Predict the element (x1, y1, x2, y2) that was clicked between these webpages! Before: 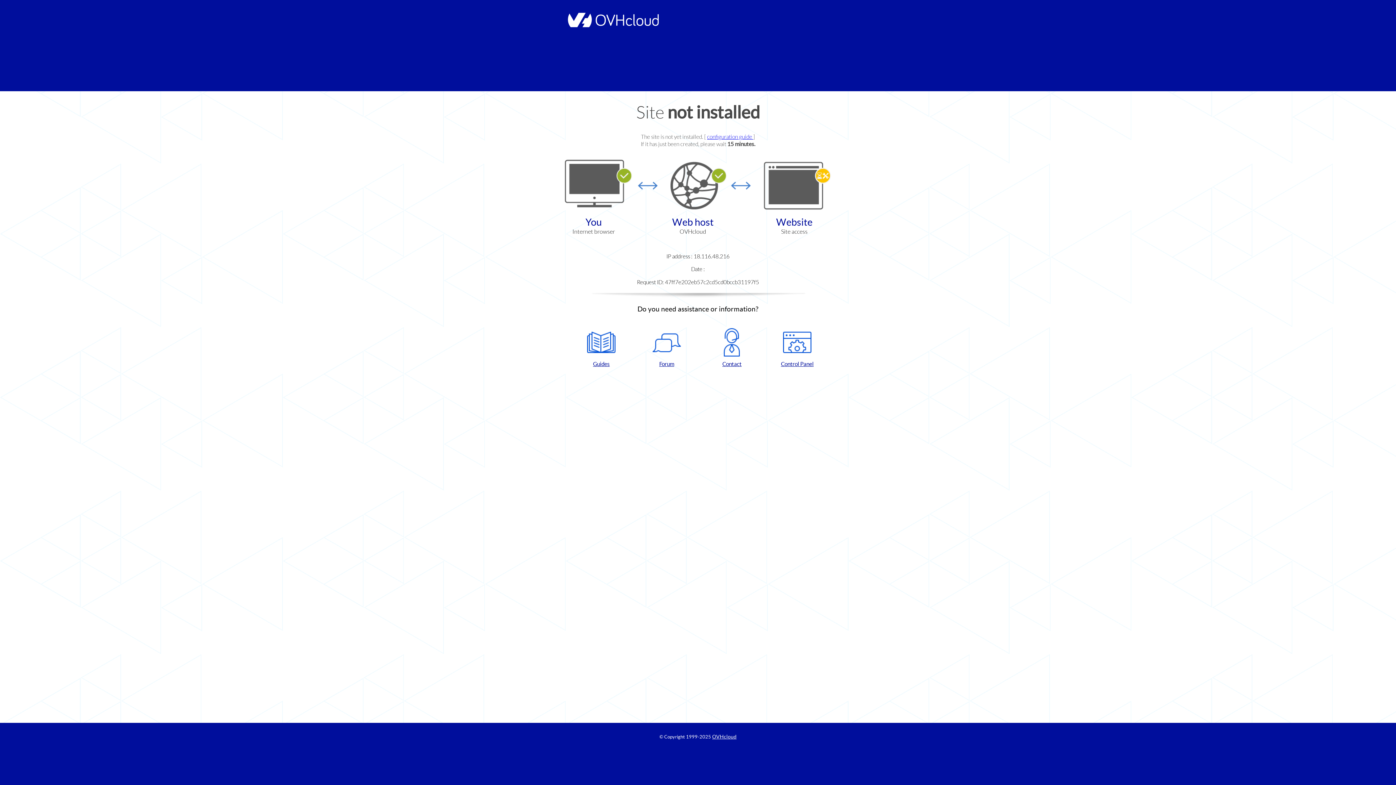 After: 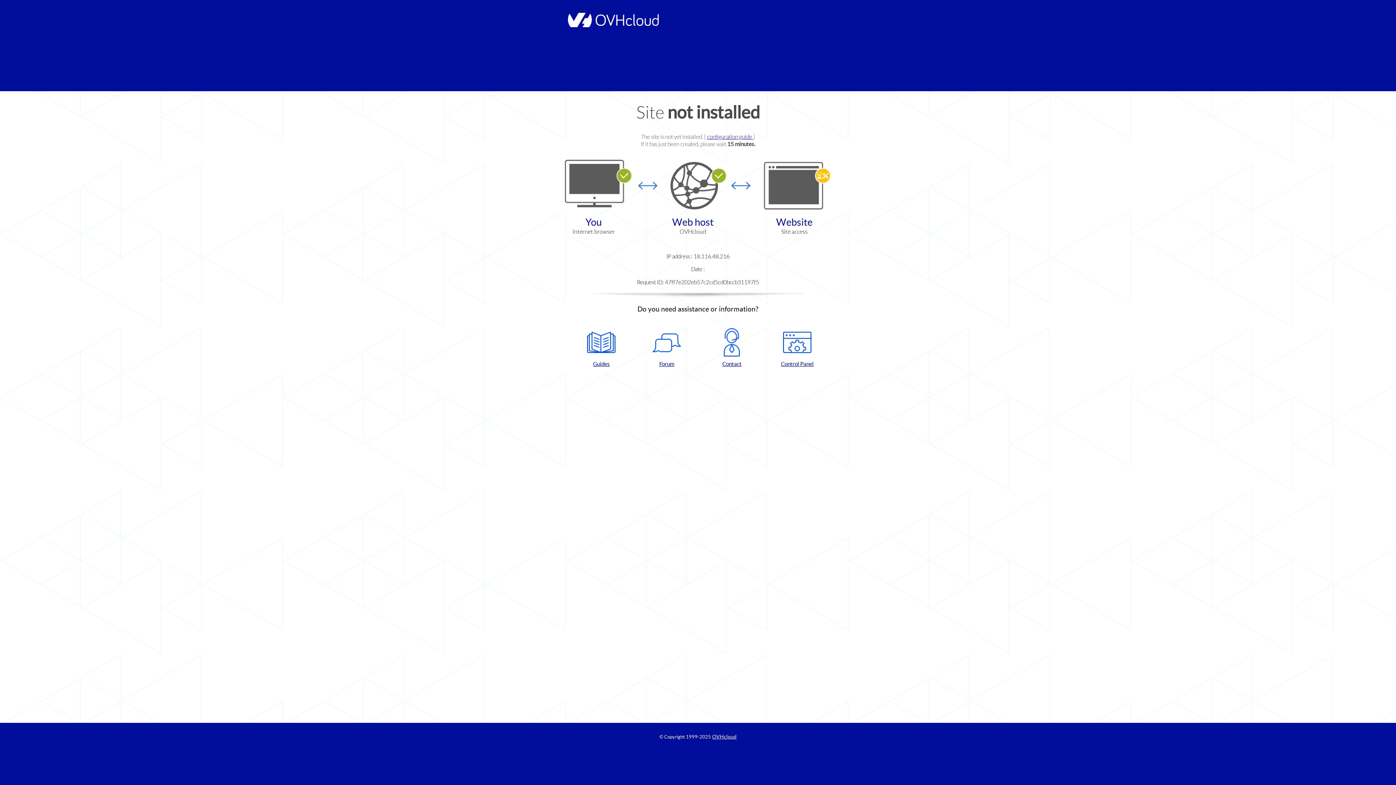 Action: bbox: (637, 328, 696, 367) label: Forum